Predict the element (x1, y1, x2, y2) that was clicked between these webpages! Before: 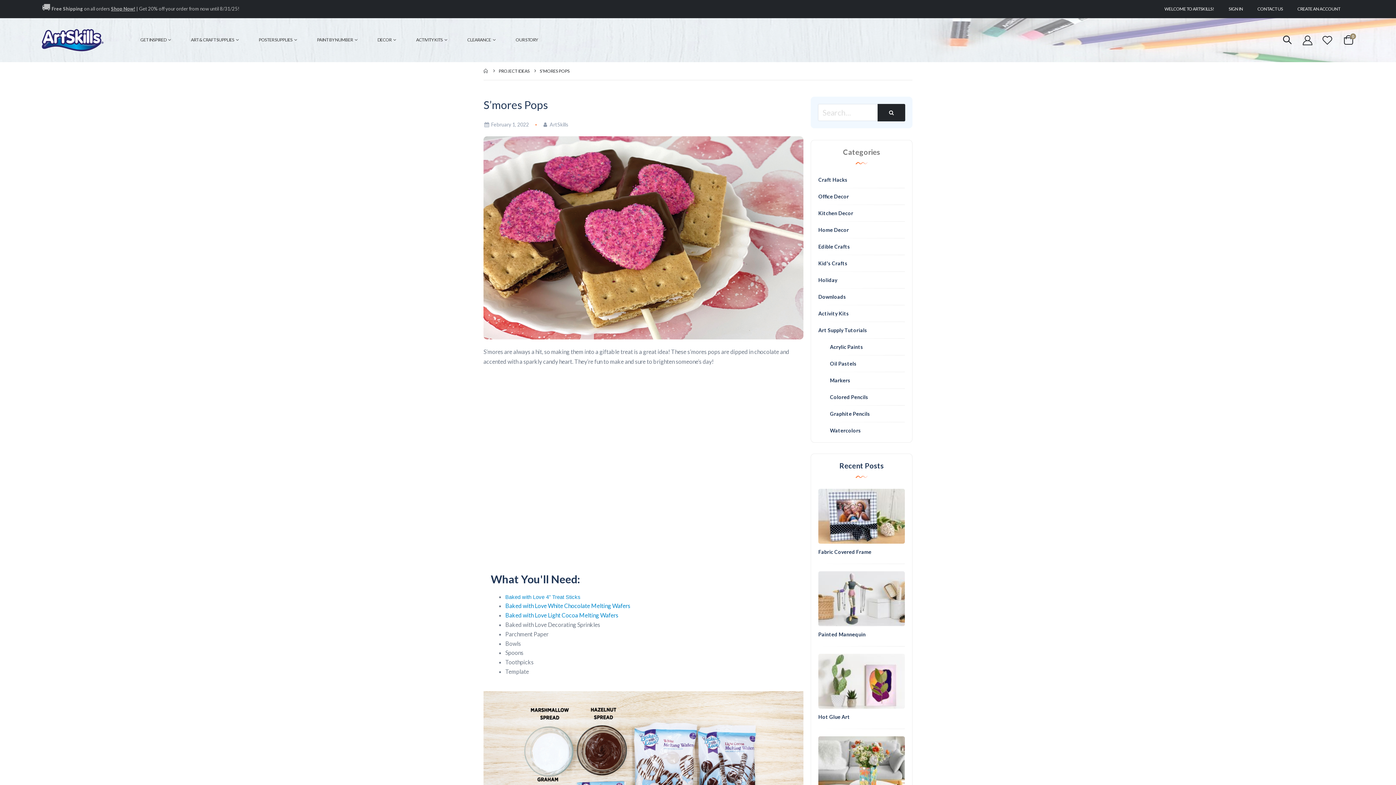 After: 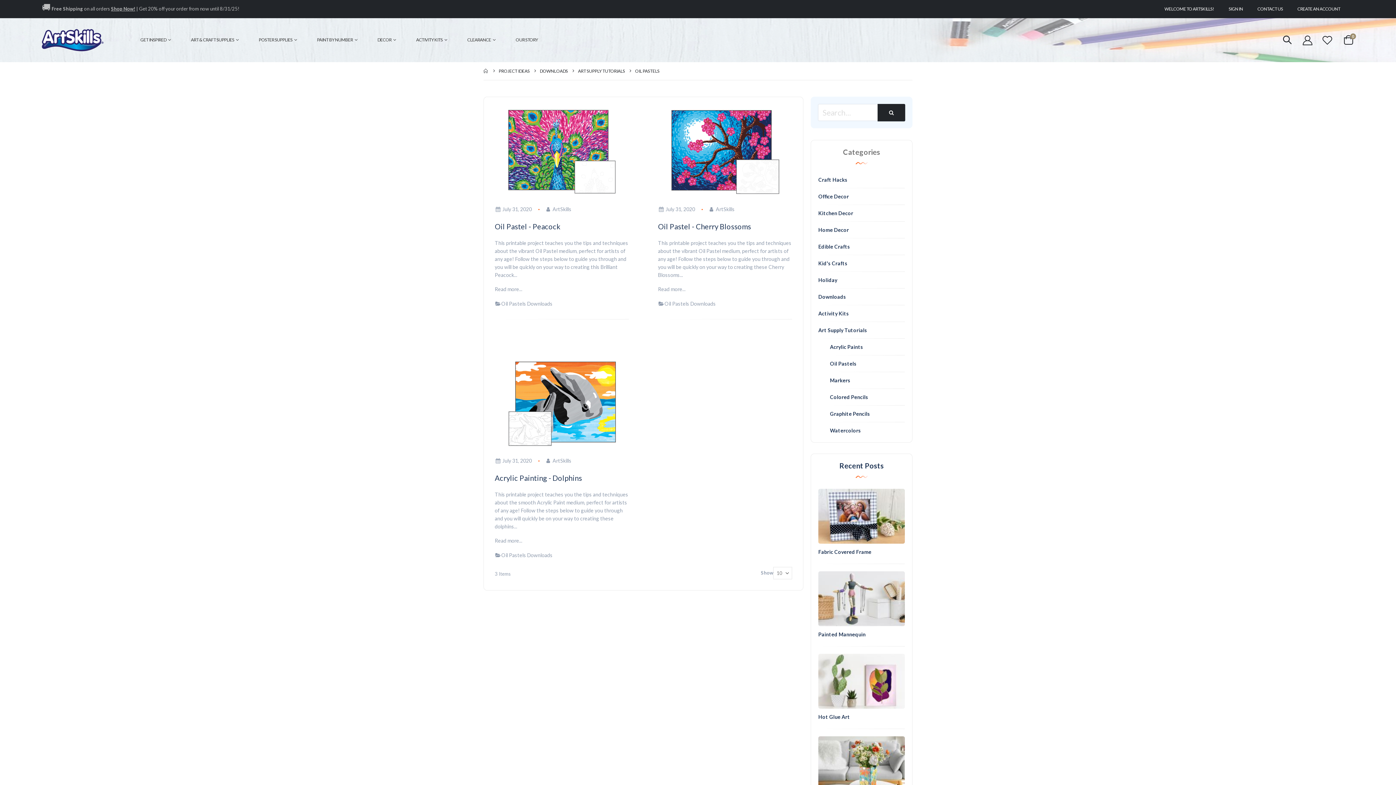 Action: label: Oil Pastels bbox: (830, 360, 856, 366)